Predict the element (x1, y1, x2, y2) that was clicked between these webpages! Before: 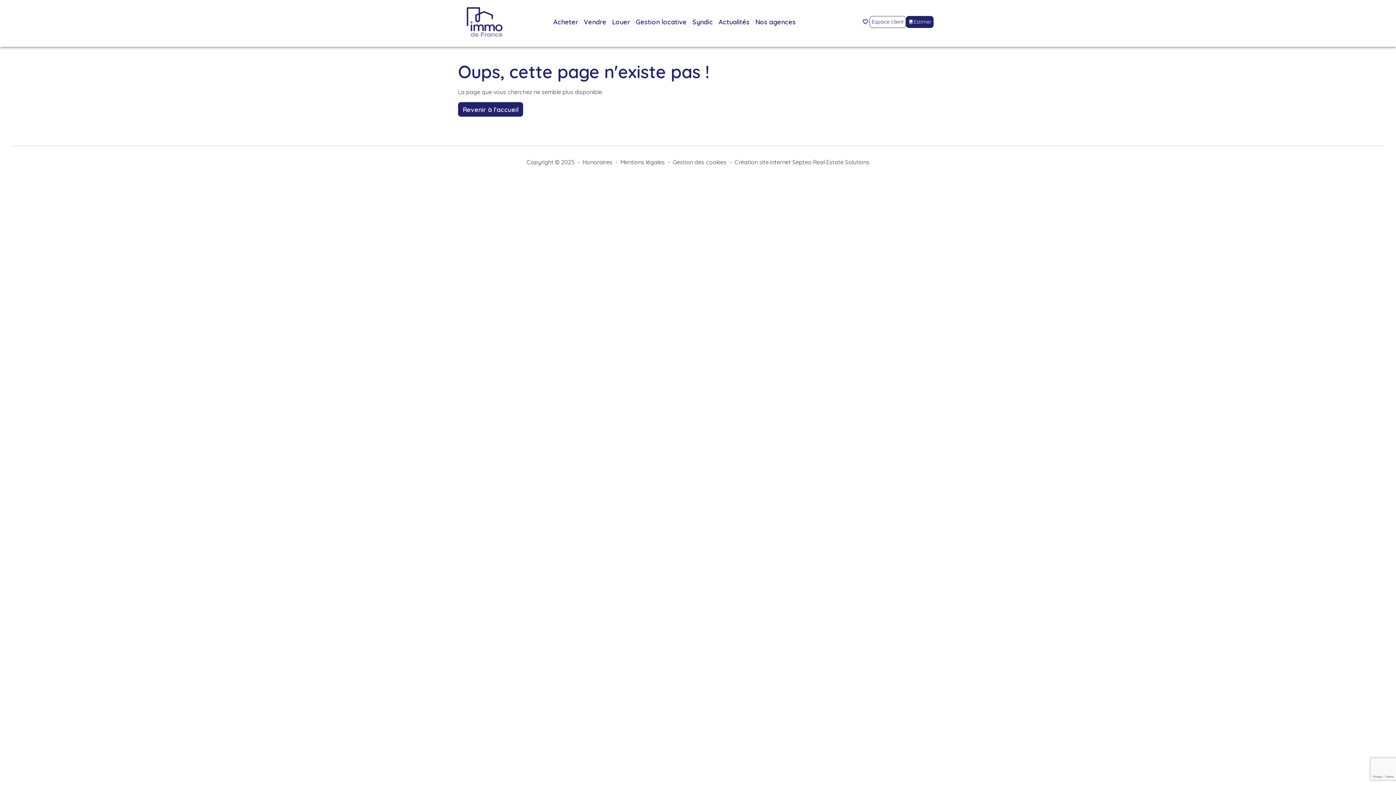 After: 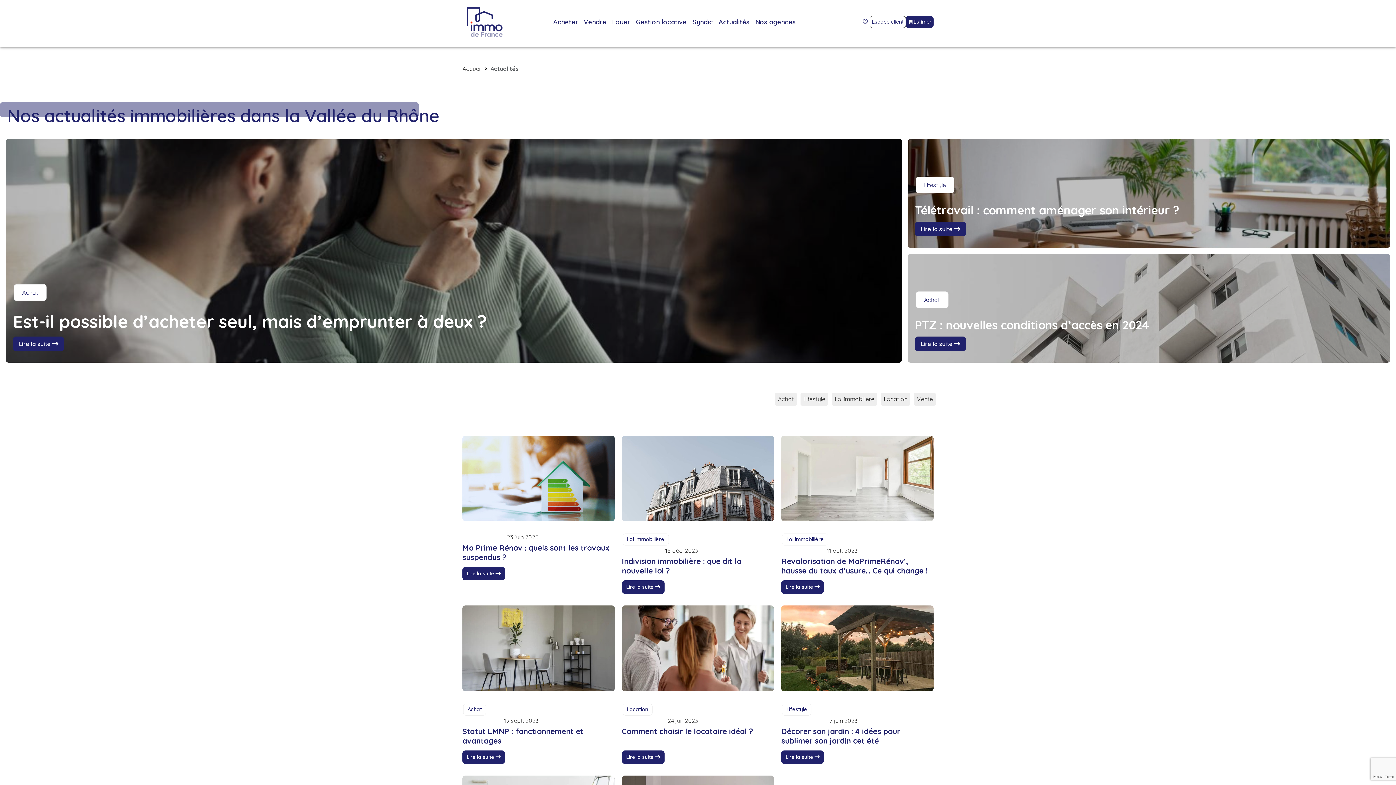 Action: bbox: (715, 14, 752, 29) label: Actualités